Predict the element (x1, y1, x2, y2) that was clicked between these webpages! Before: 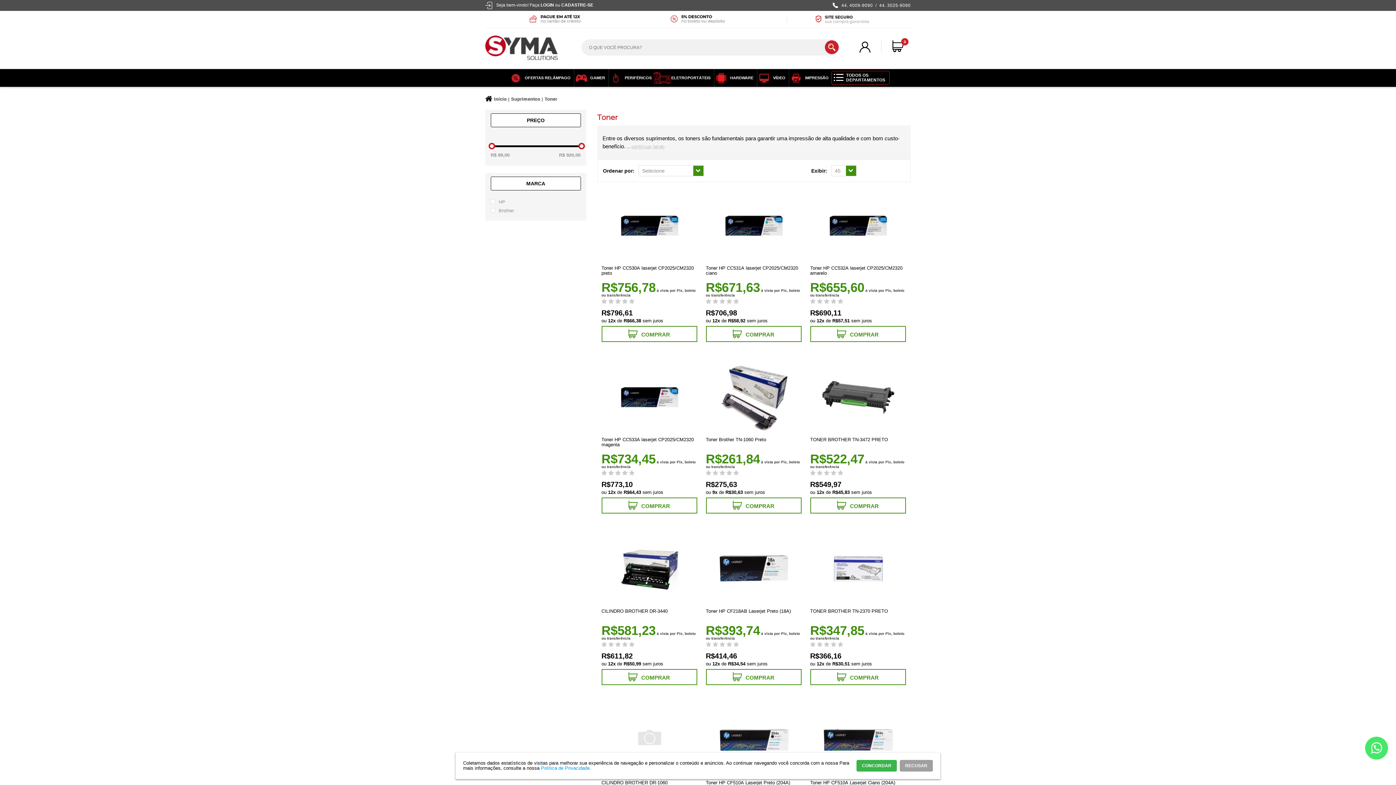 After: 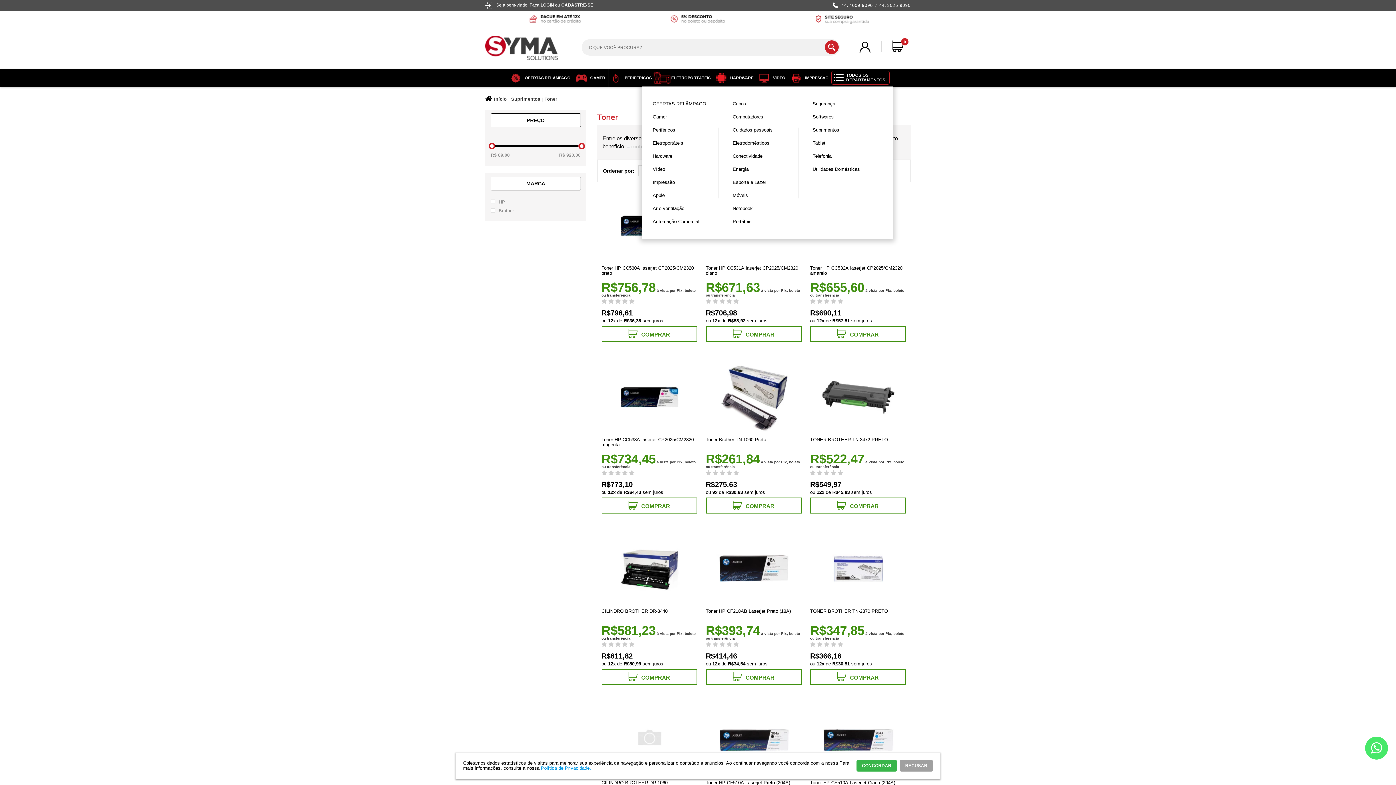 Action: label: TODOS OS DEPARTAMENTOS bbox: (831, 71, 888, 84)